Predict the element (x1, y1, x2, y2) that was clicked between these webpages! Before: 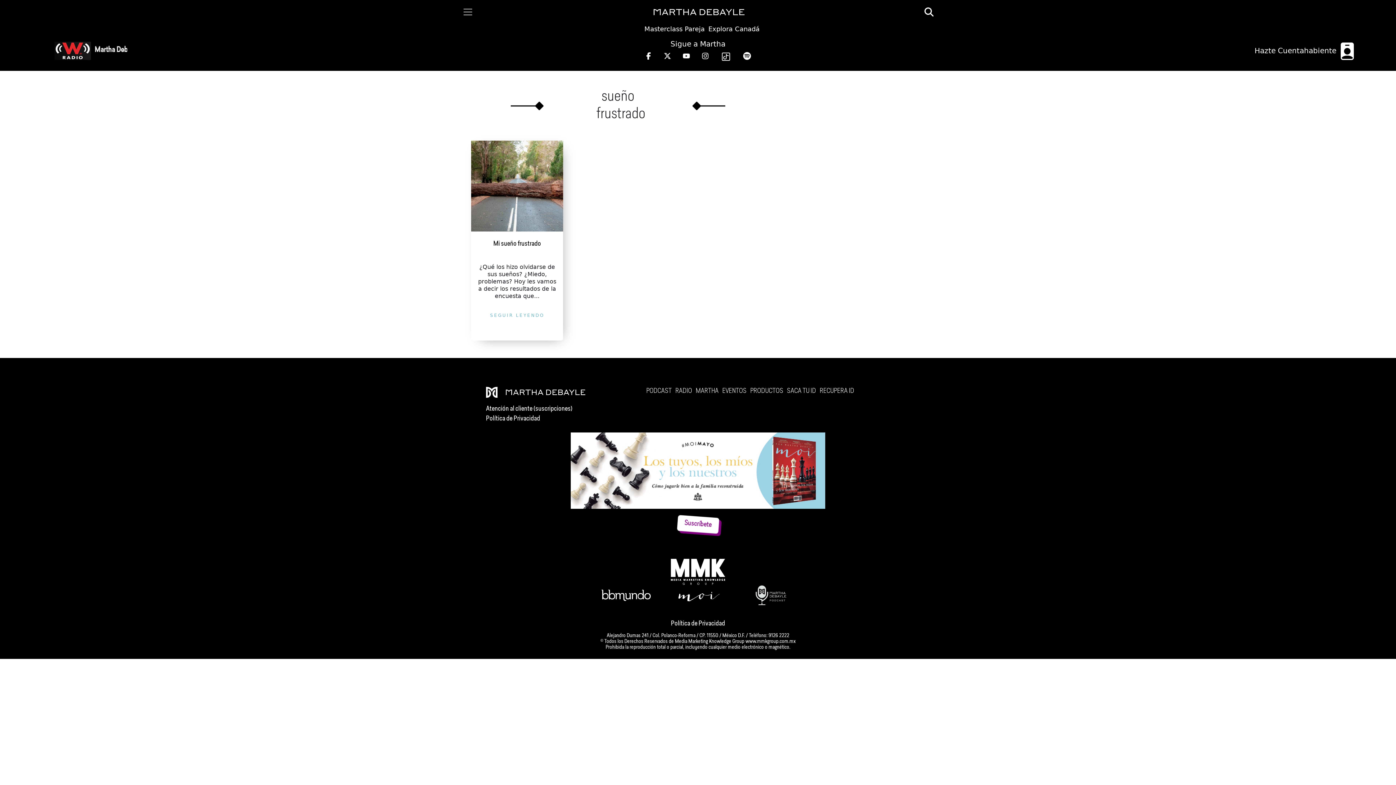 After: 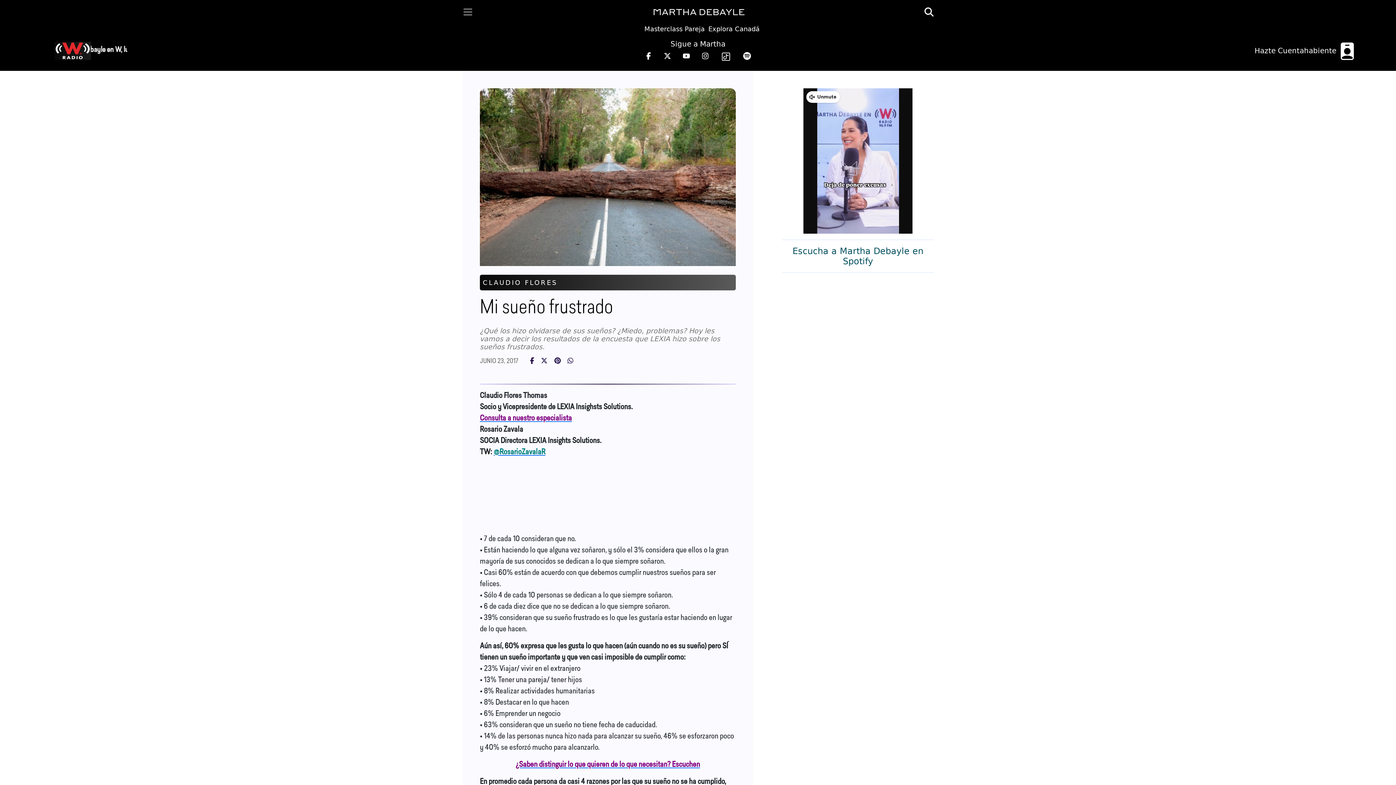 Action: bbox: (471, 140, 563, 231)